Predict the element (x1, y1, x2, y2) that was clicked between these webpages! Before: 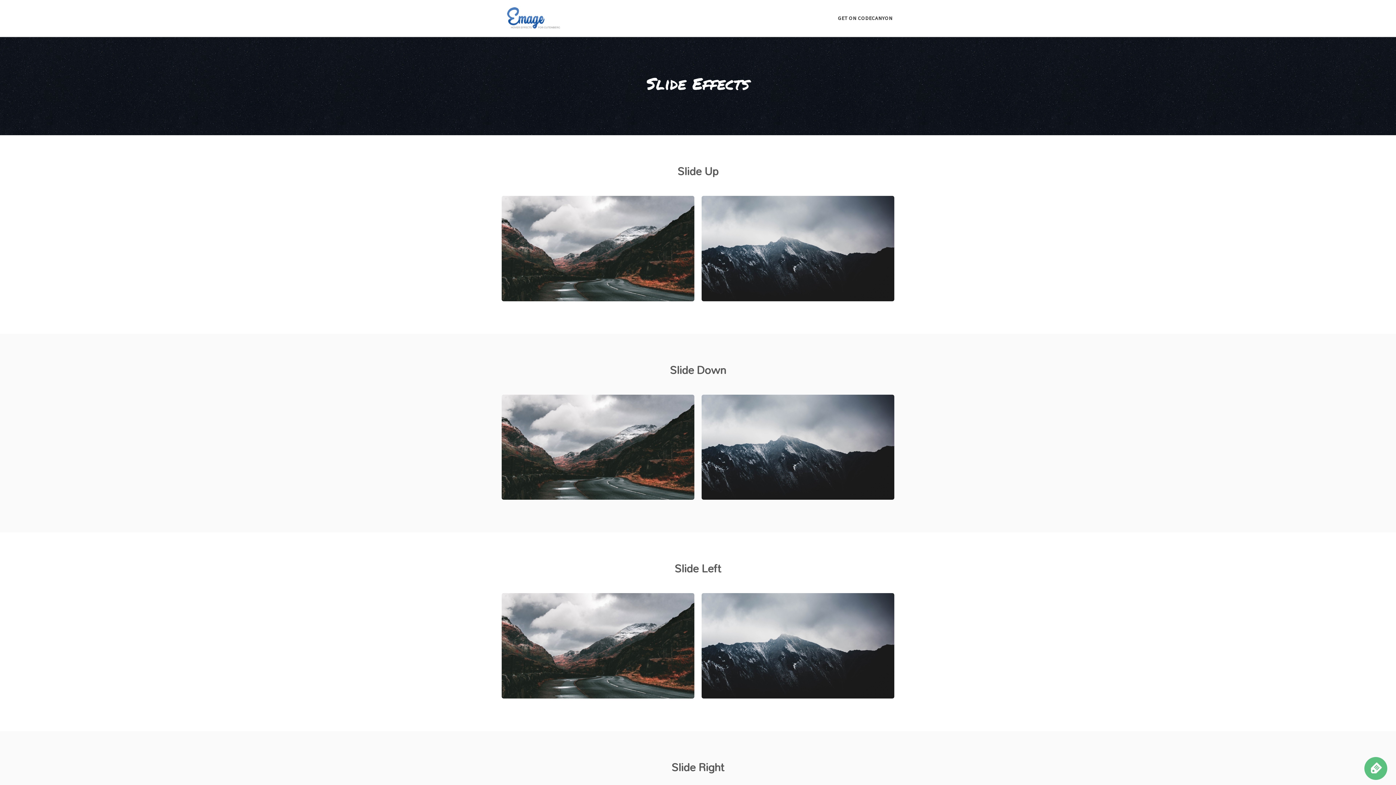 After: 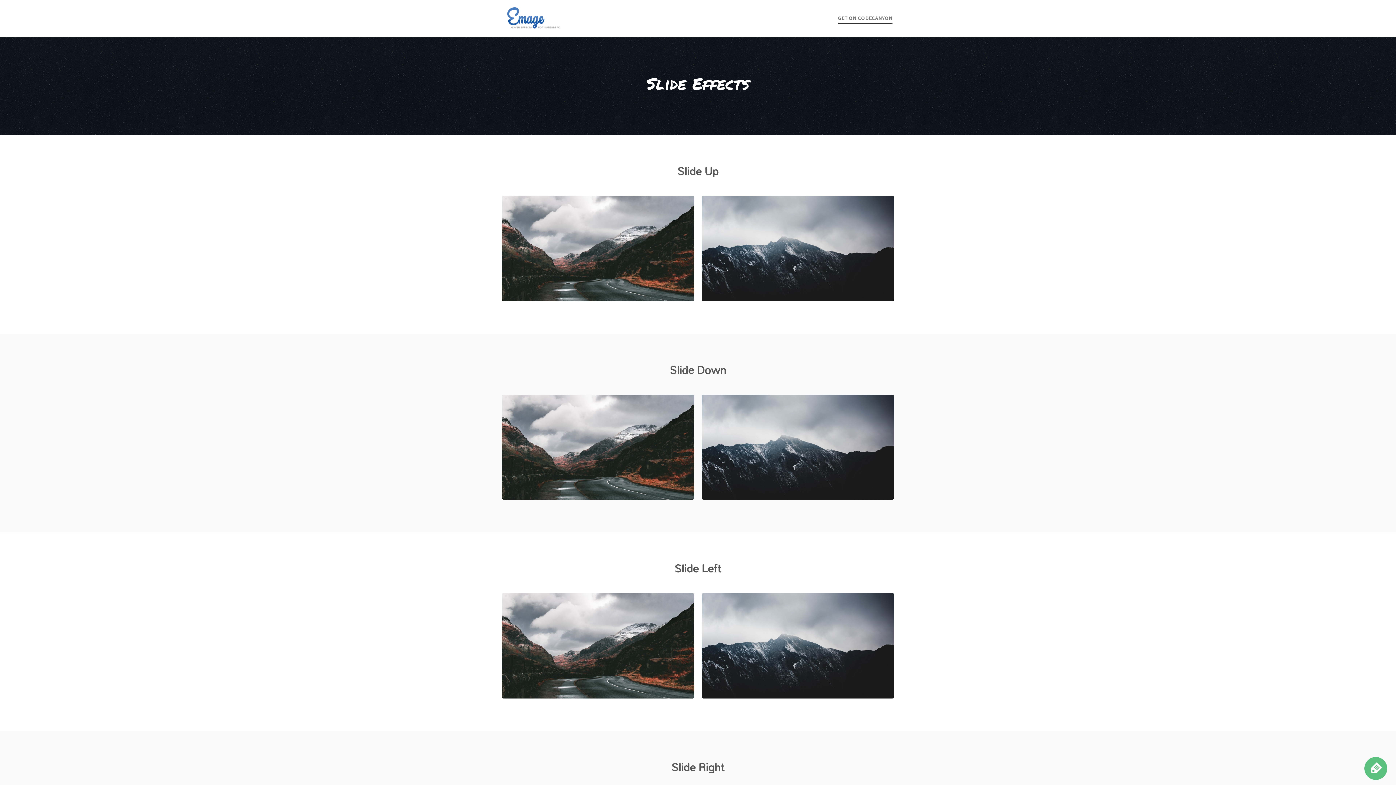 Action: bbox: (835, 10, 895, 25) label: GET ON CODECANYON